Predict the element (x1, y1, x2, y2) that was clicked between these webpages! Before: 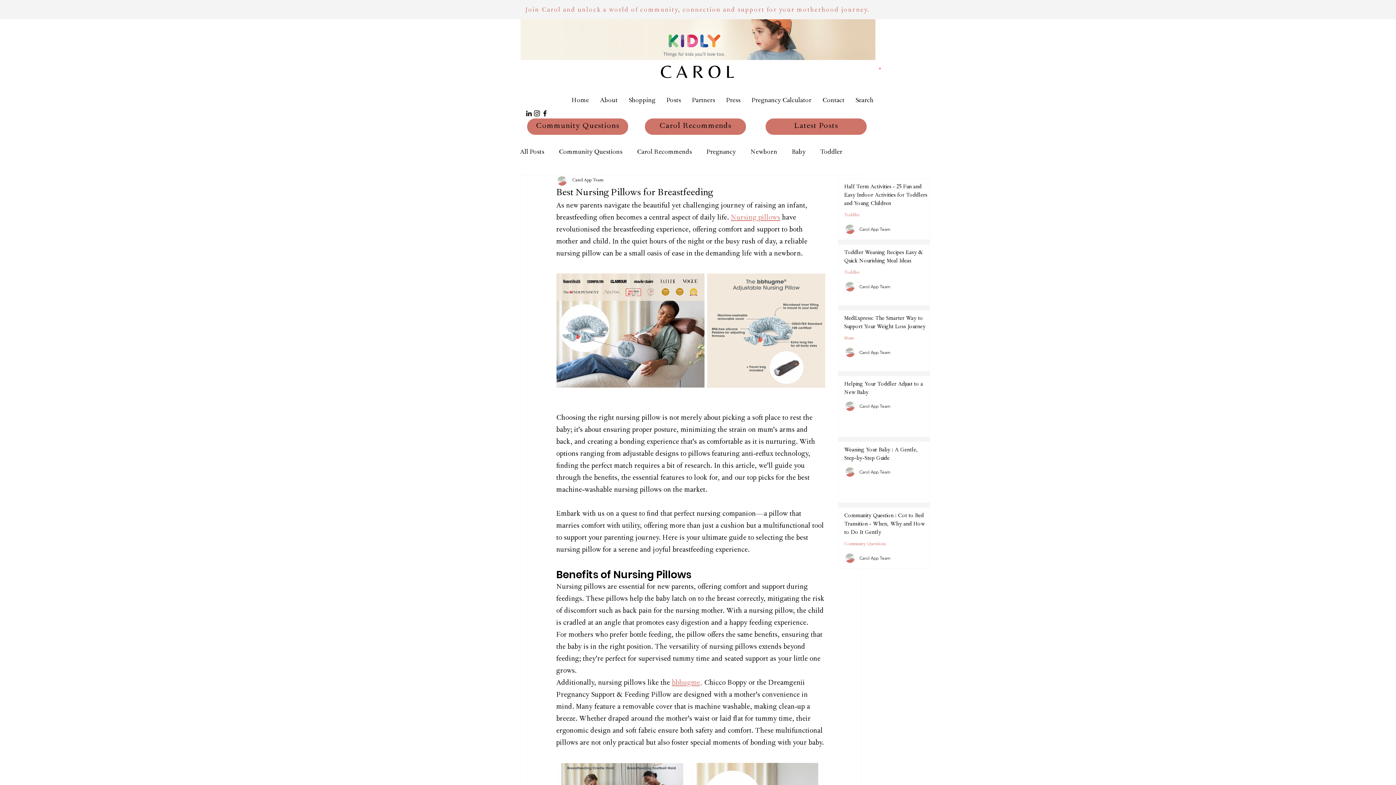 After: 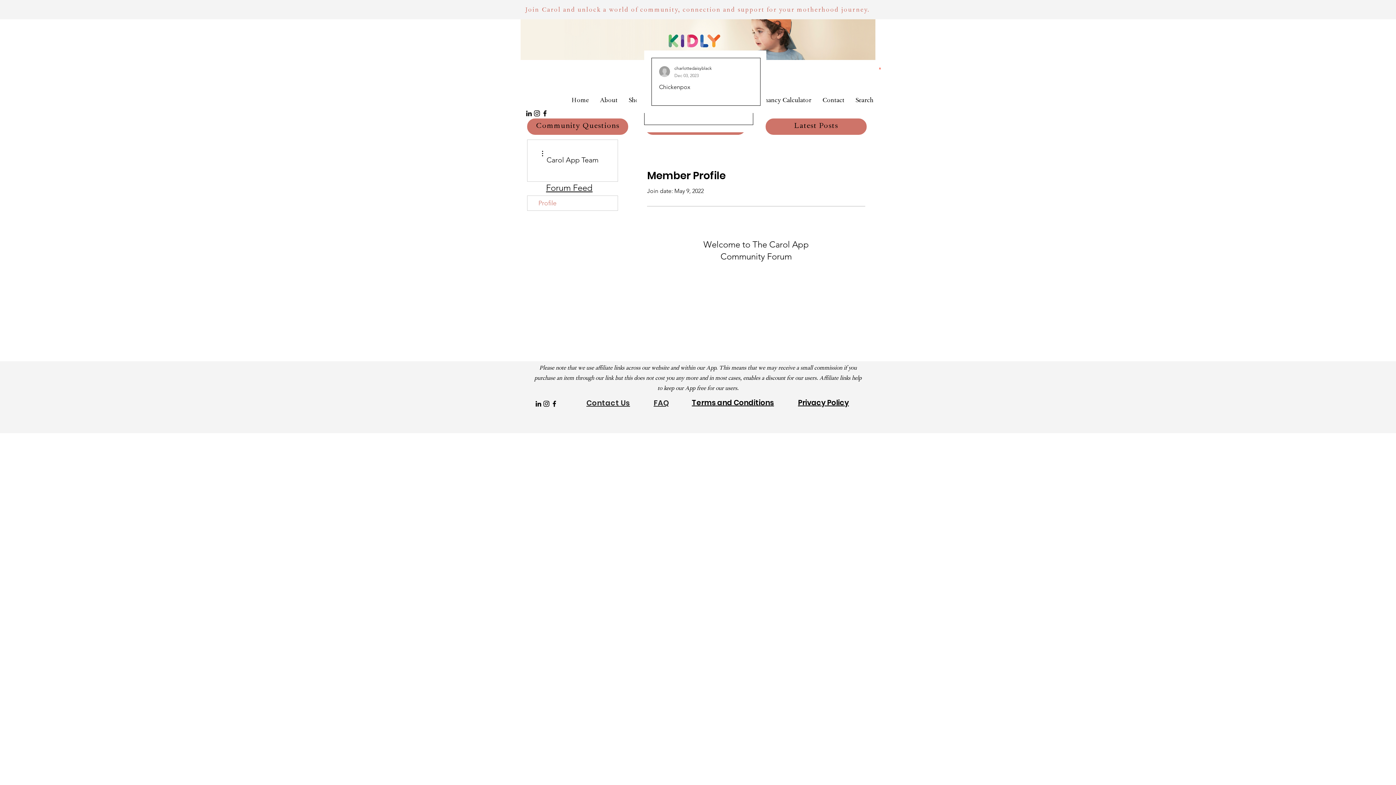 Action: bbox: (859, 555, 890, 561) label: Carol App Team